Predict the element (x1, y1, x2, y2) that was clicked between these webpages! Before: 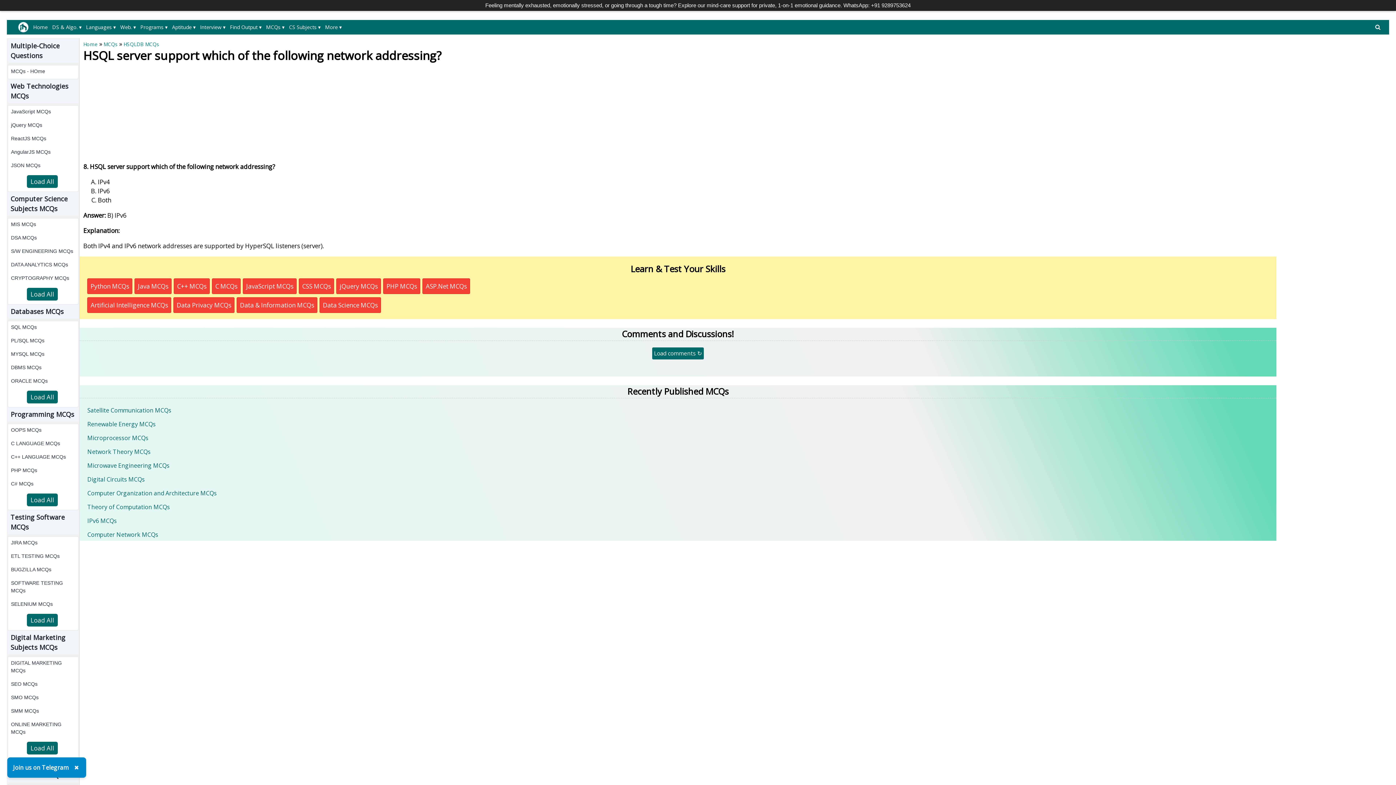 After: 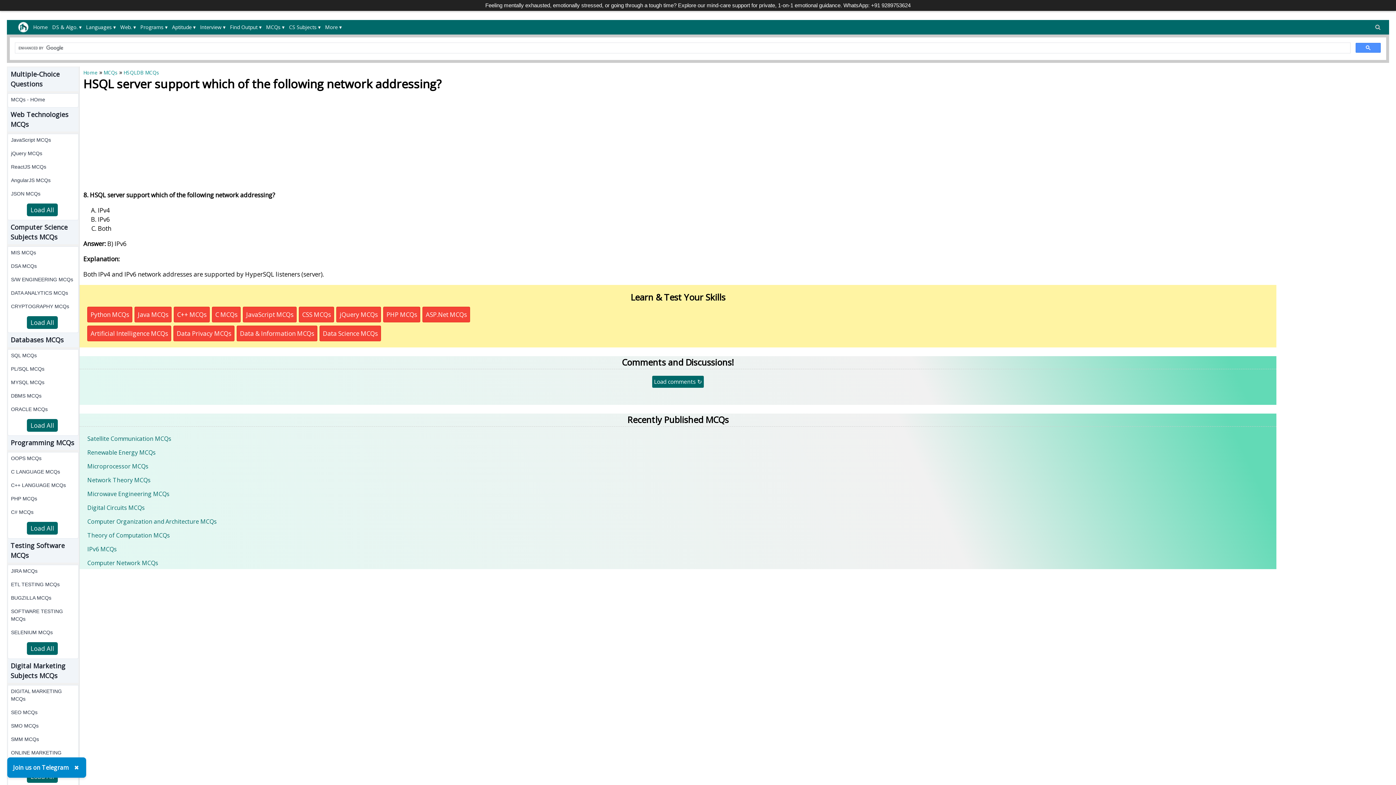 Action: bbox: (1375, 28, 1385, 35)